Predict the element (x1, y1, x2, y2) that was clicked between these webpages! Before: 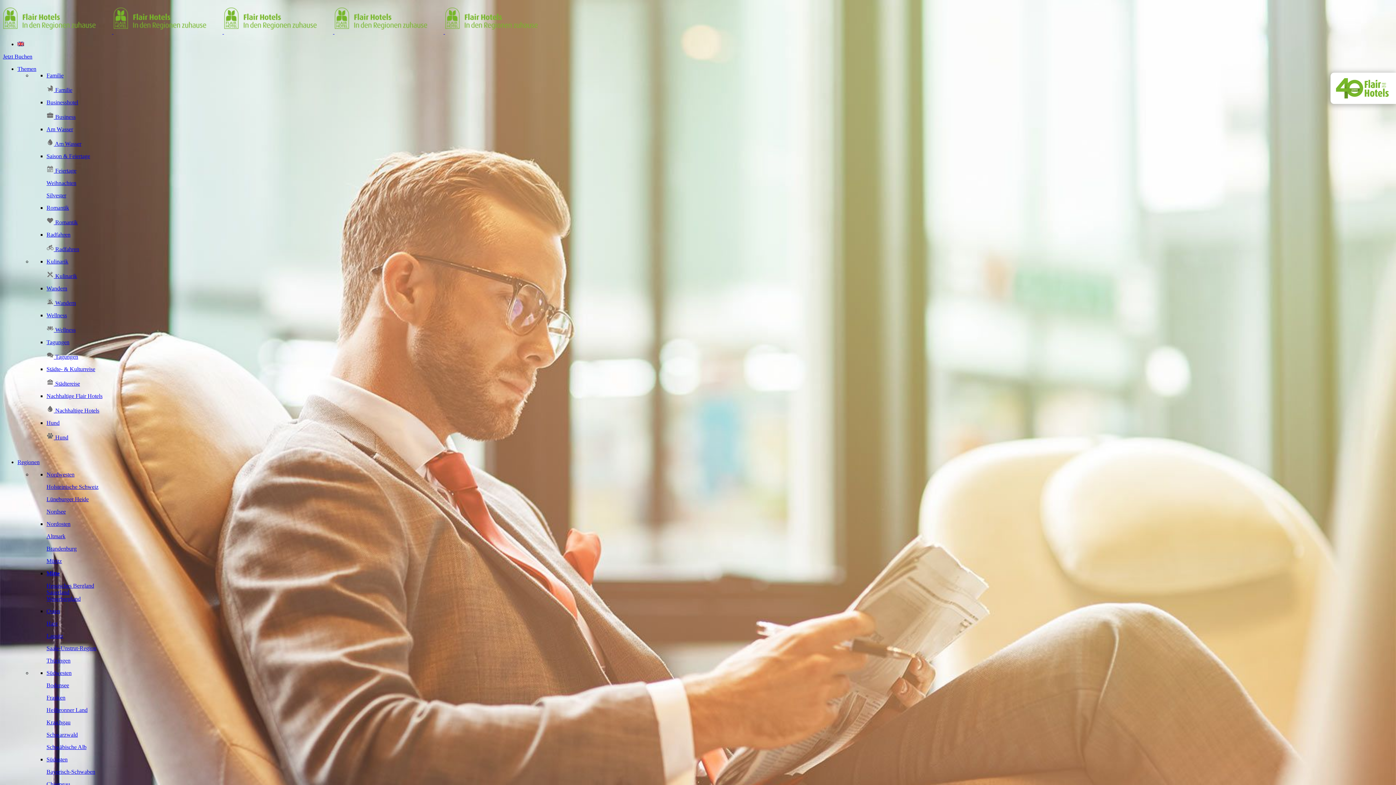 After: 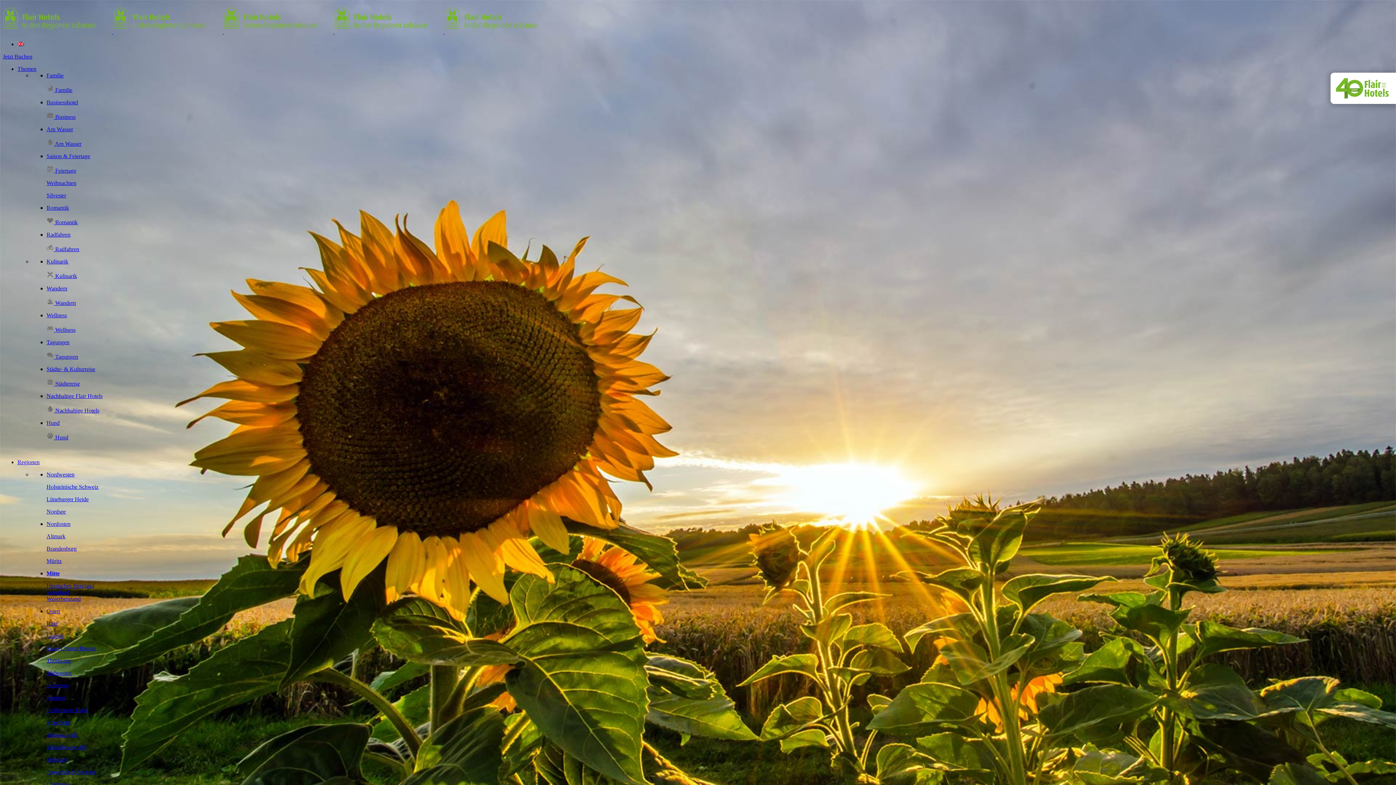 Action: bbox: (46, 521, 70, 527) label: Nordosten